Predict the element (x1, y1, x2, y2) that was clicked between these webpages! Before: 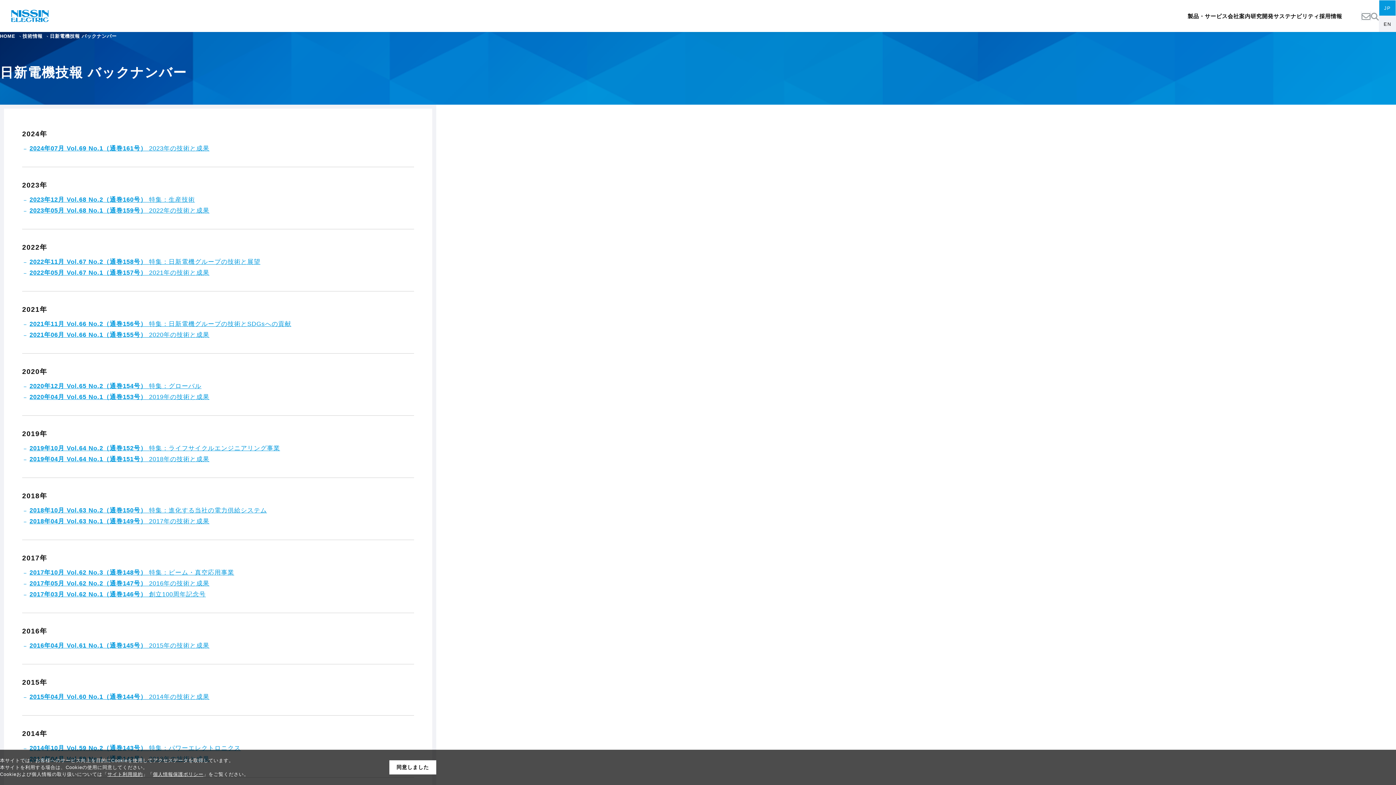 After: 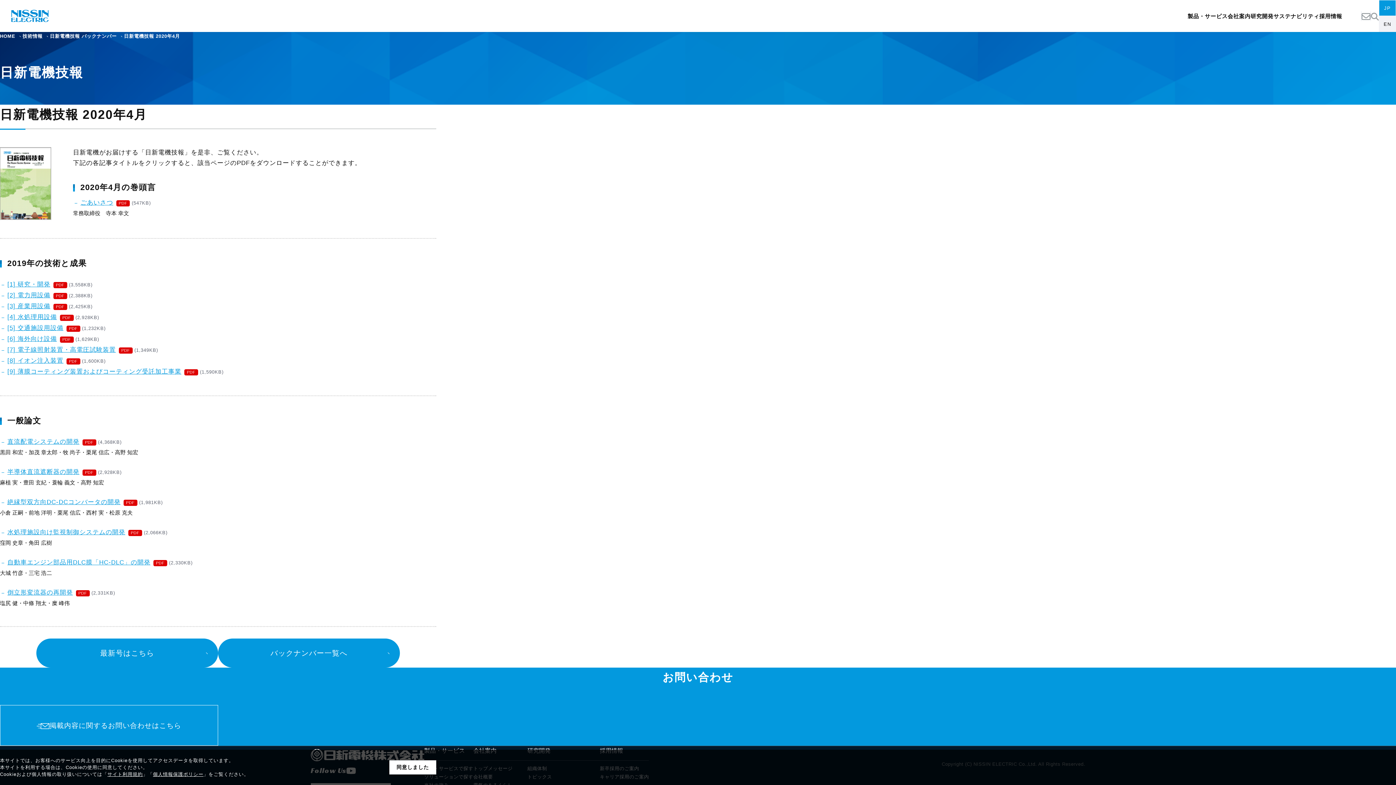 Action: label: 2020年04月 Vol.65 No.1（通巻153号） 2019年の技術と成果 bbox: (29, 393, 209, 400)